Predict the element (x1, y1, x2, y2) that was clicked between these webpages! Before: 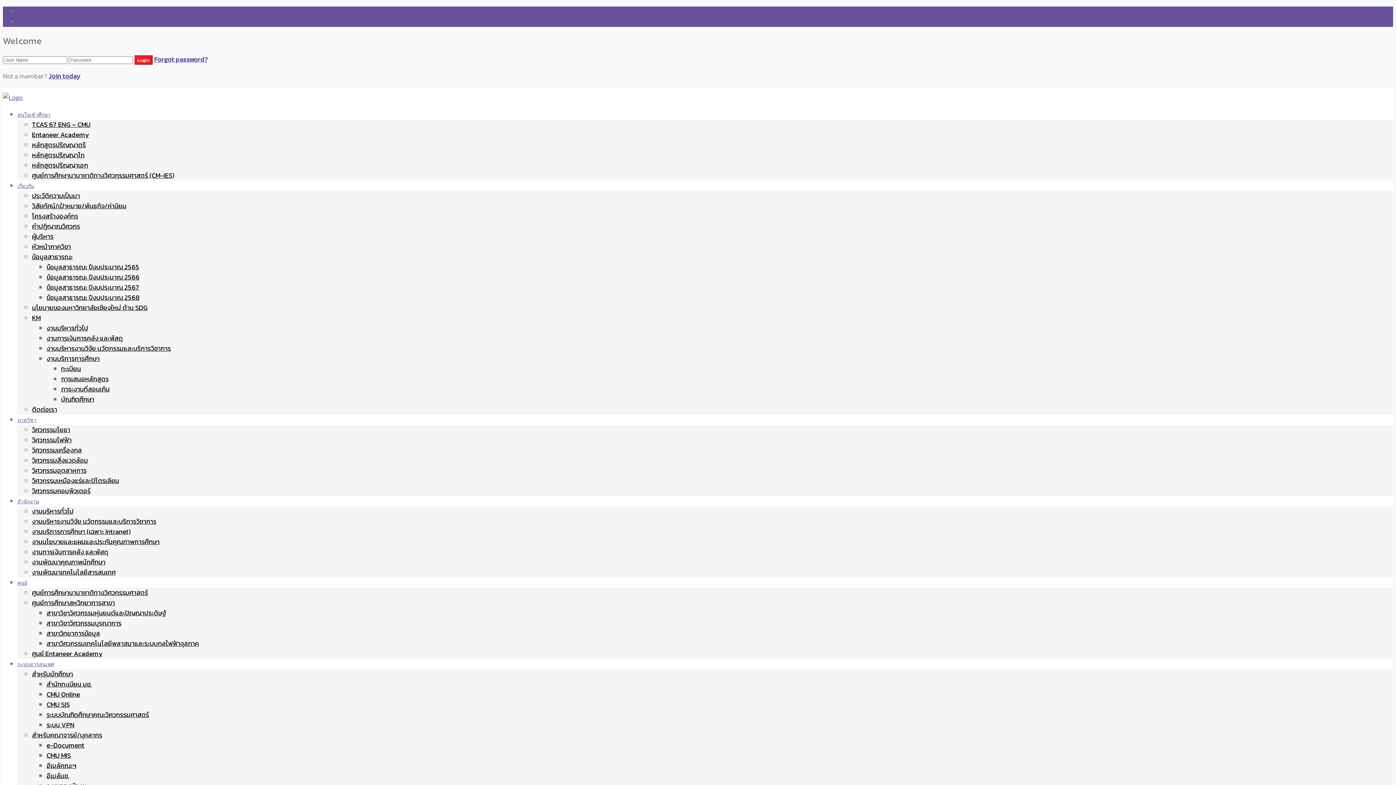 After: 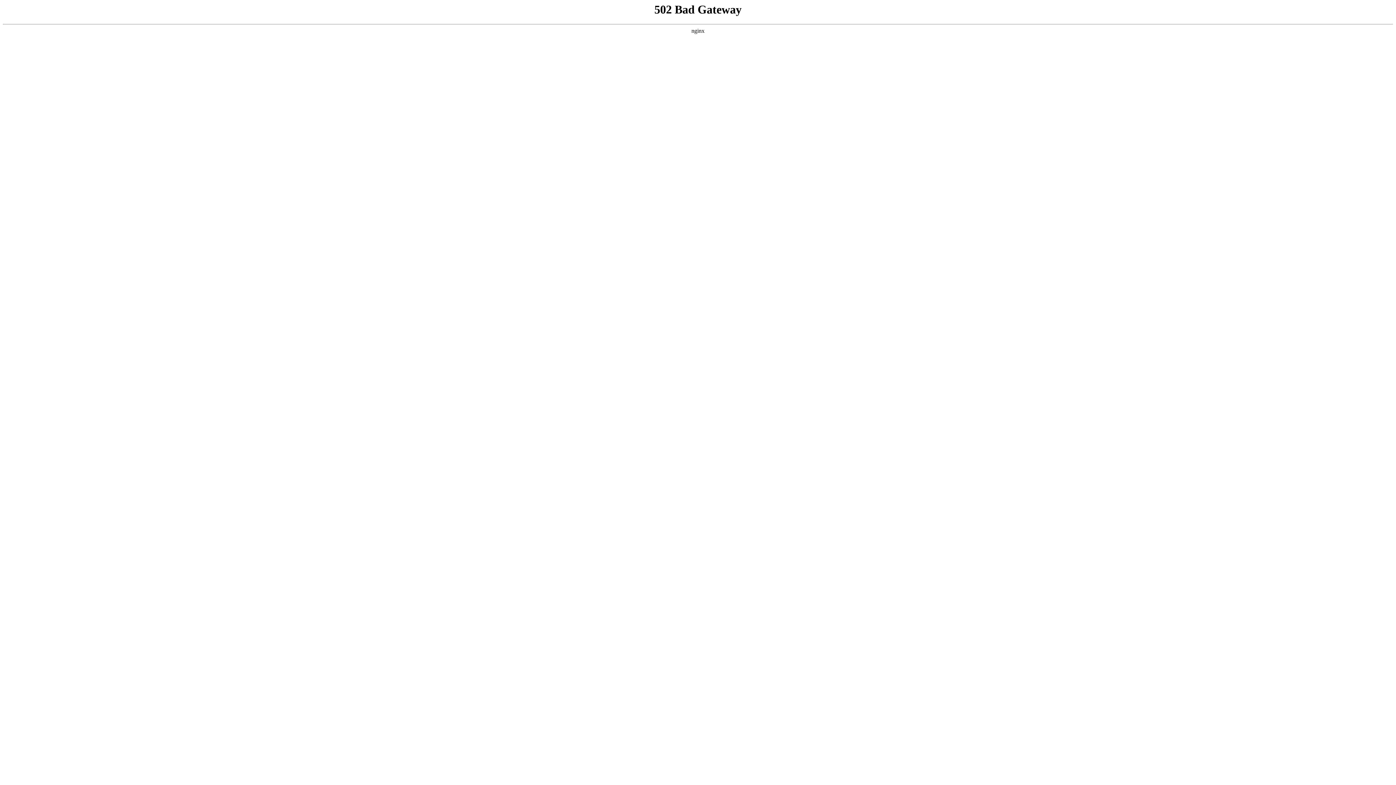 Action: bbox: (32, 506, 73, 516) label: งานบริหารทั่วไป